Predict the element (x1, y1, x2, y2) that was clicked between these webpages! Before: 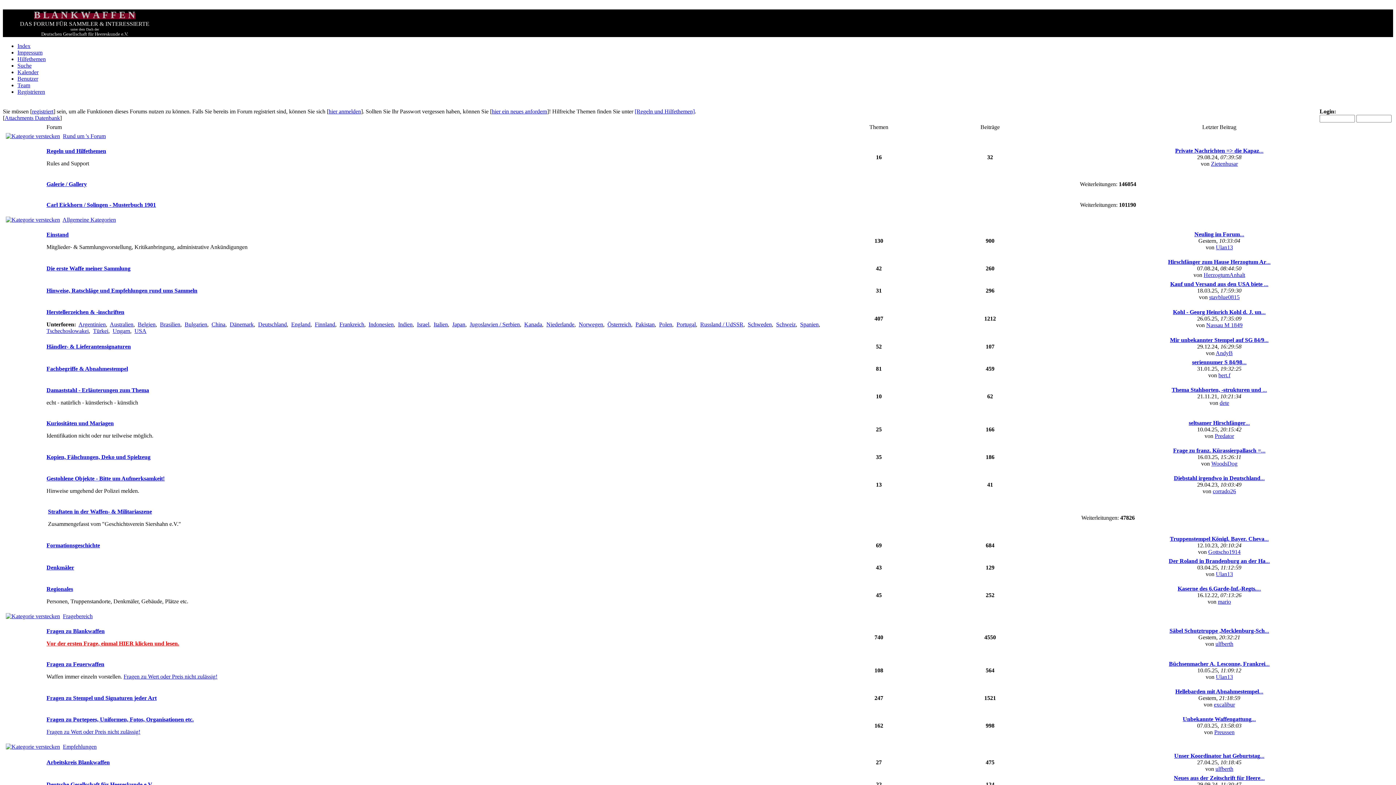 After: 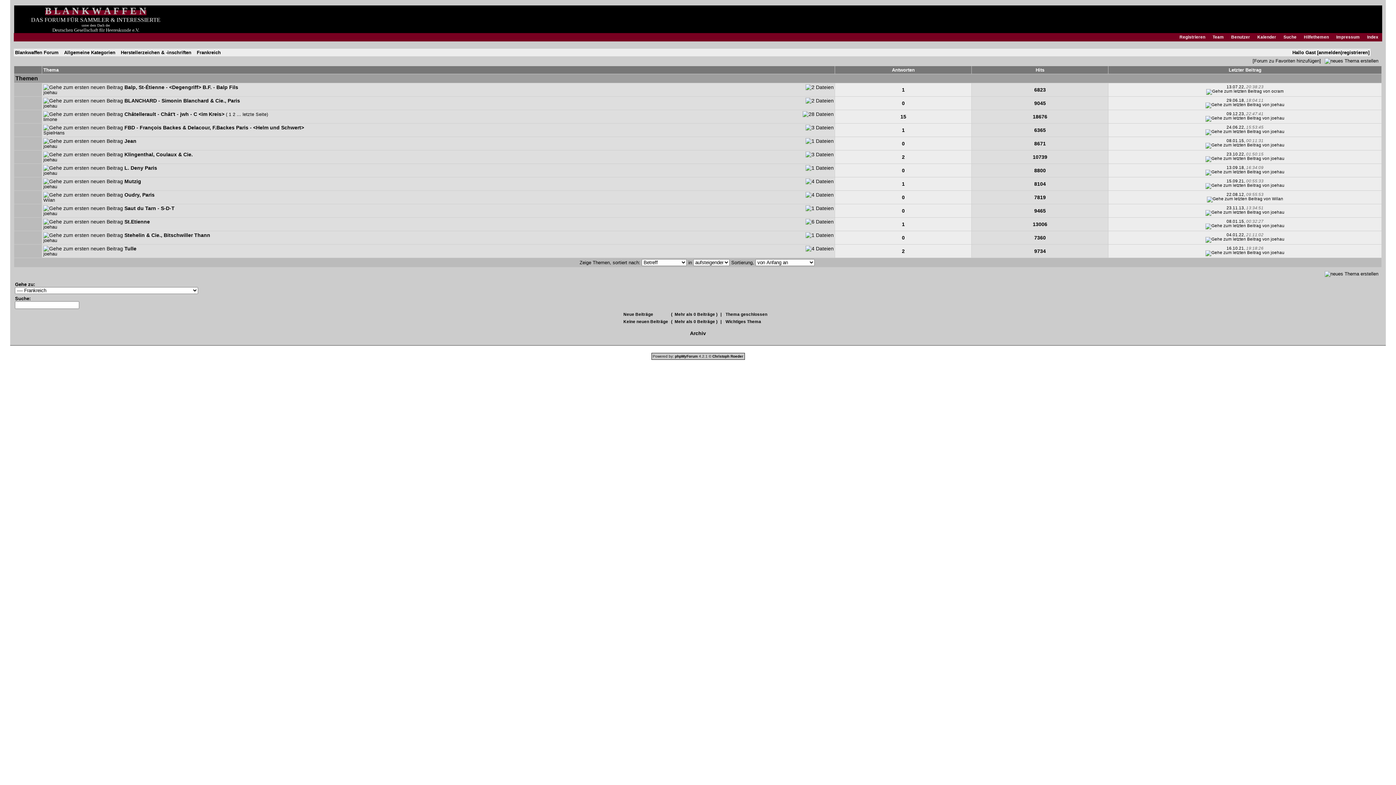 Action: label: Frankreich bbox: (339, 321, 364, 327)